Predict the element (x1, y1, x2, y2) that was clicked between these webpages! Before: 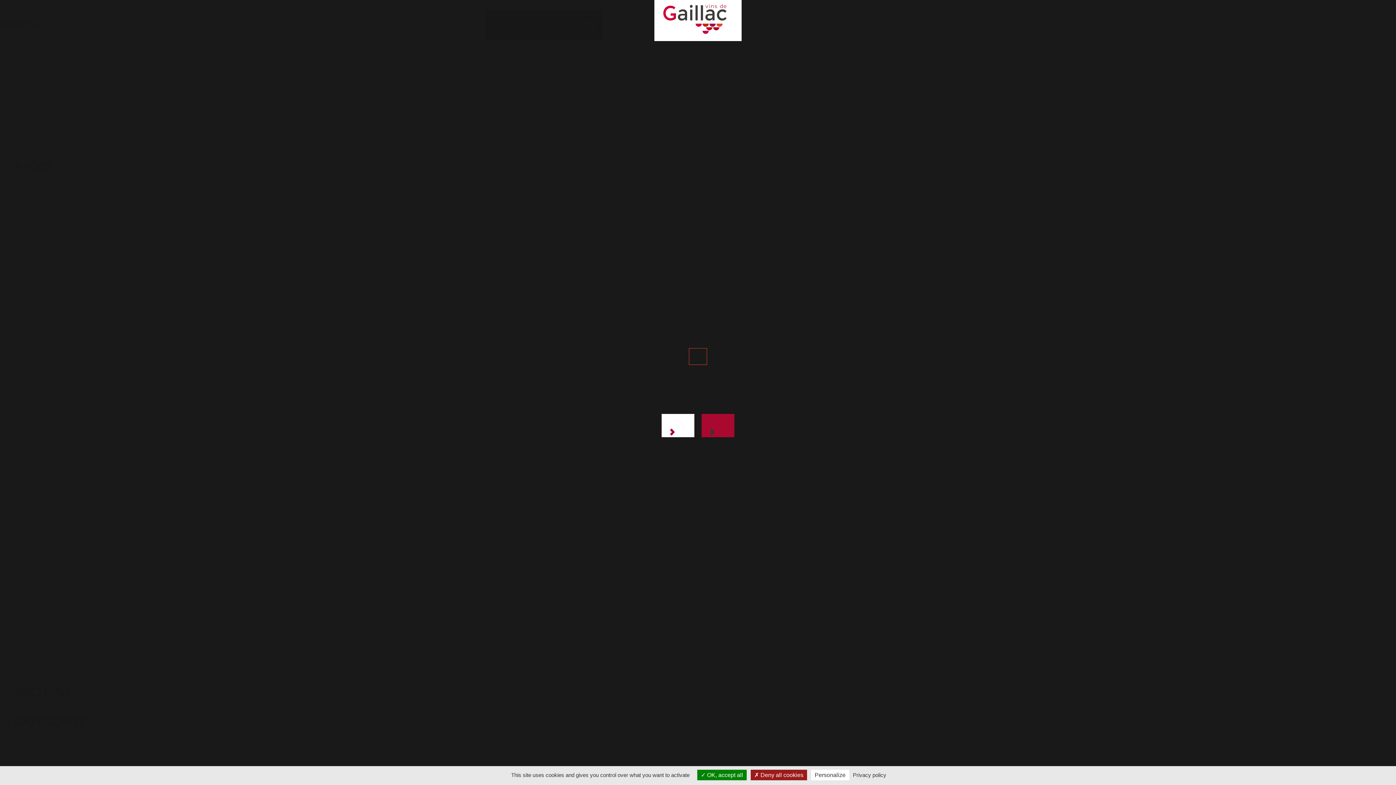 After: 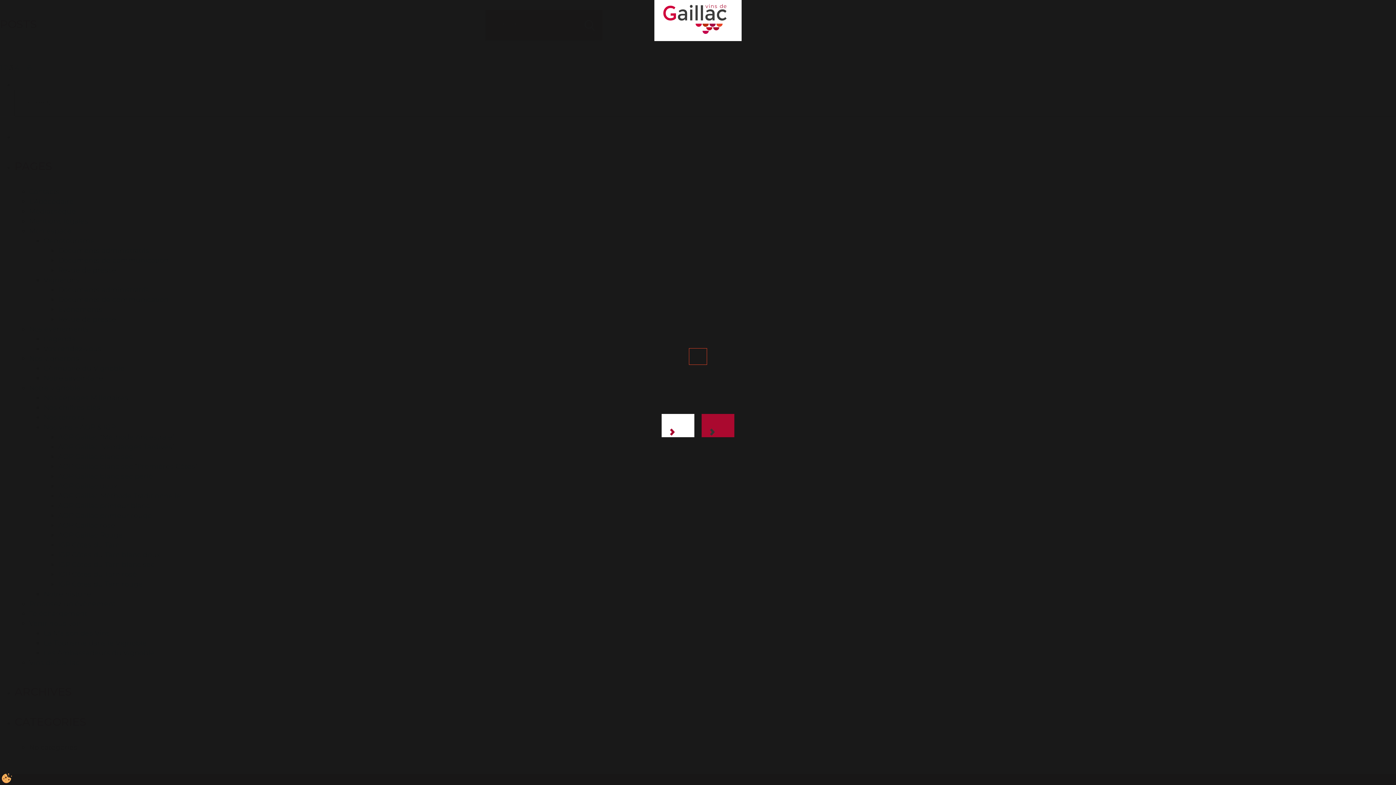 Action: bbox: (750, 770, 807, 780) label:  Deny all cookies